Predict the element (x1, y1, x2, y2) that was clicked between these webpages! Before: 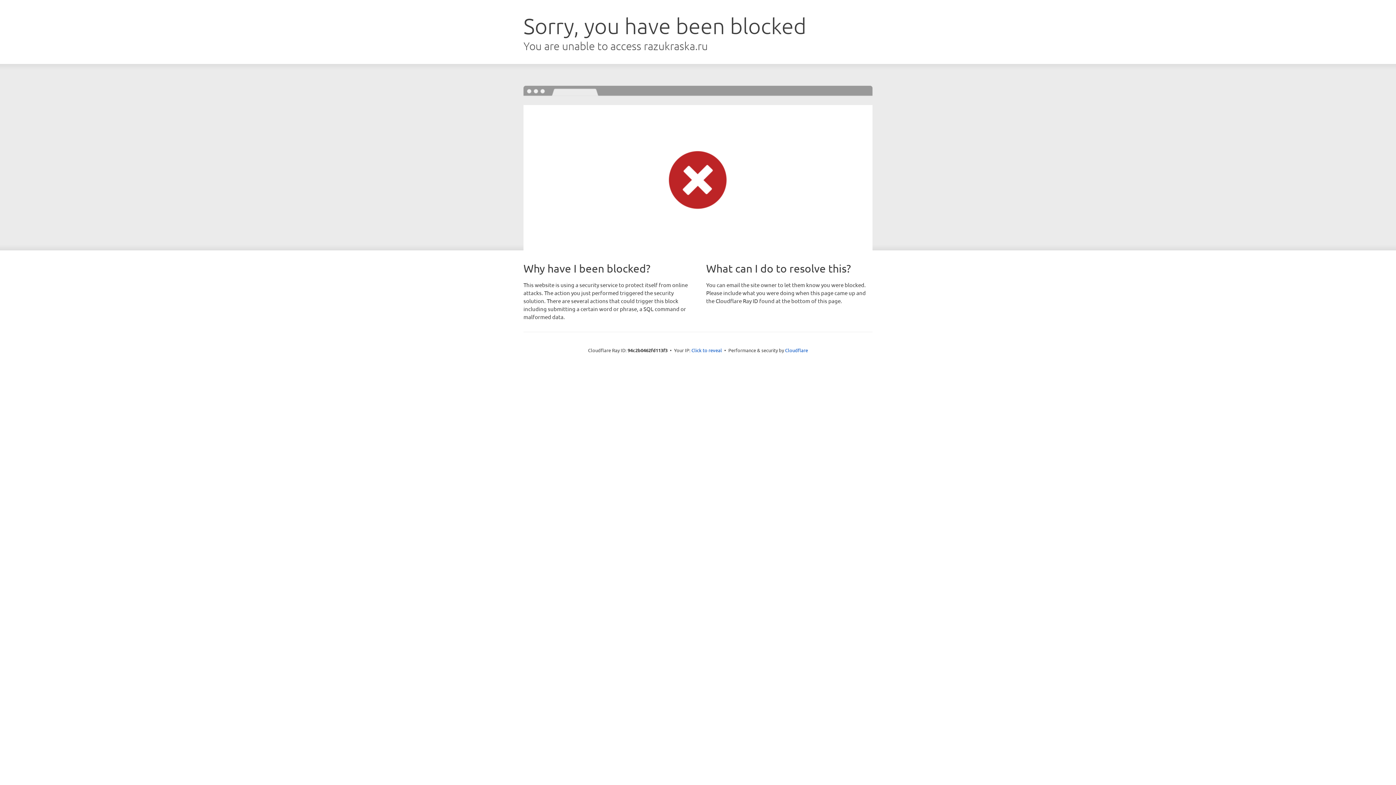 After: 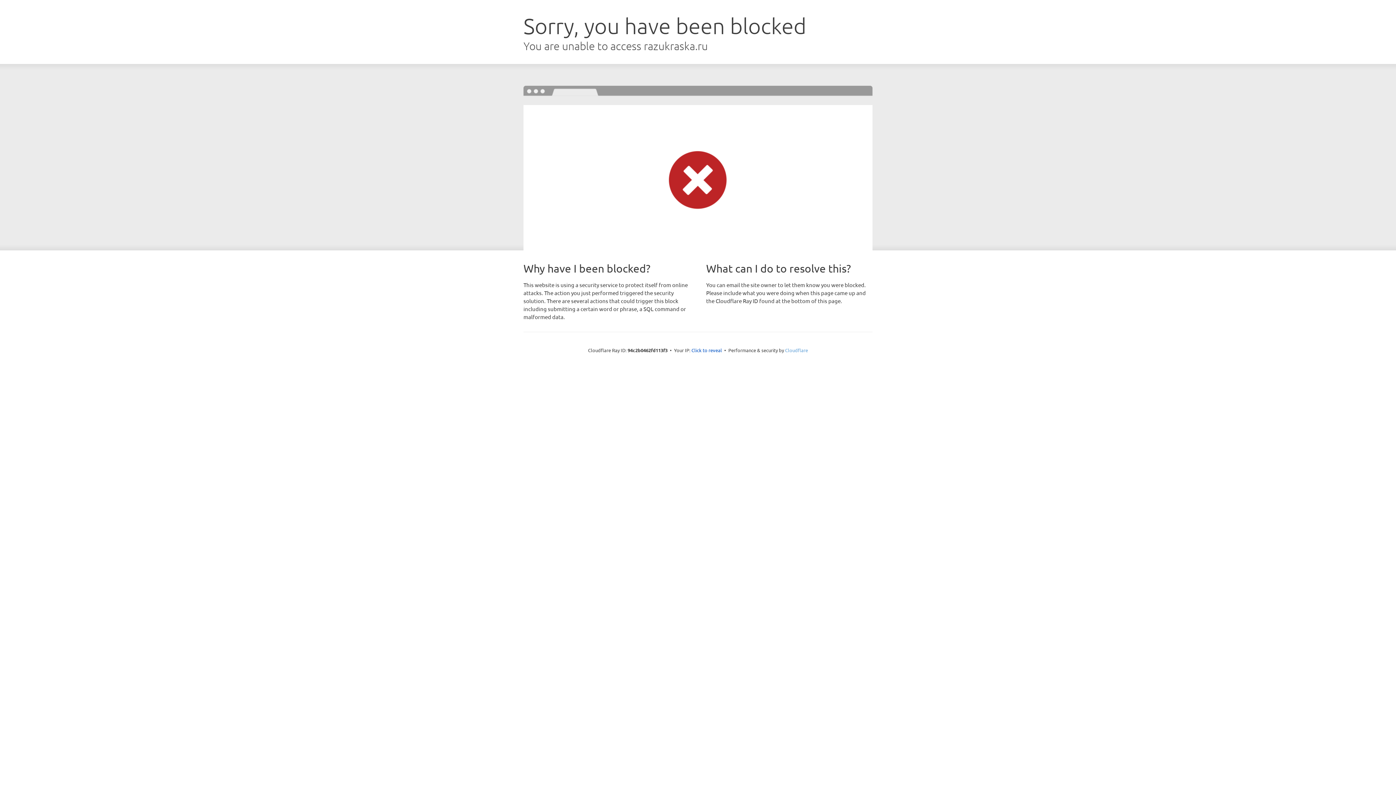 Action: bbox: (785, 347, 808, 353) label: Cloudflare